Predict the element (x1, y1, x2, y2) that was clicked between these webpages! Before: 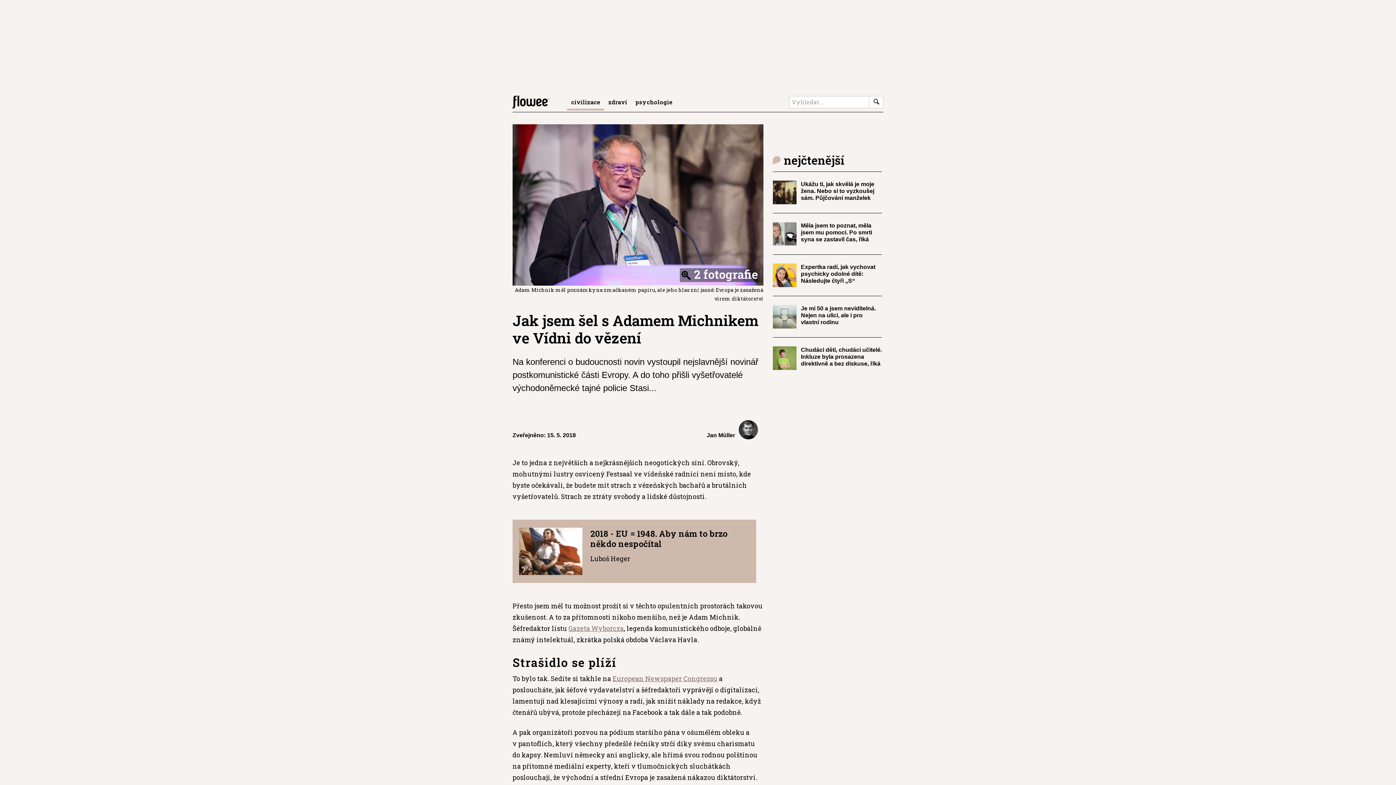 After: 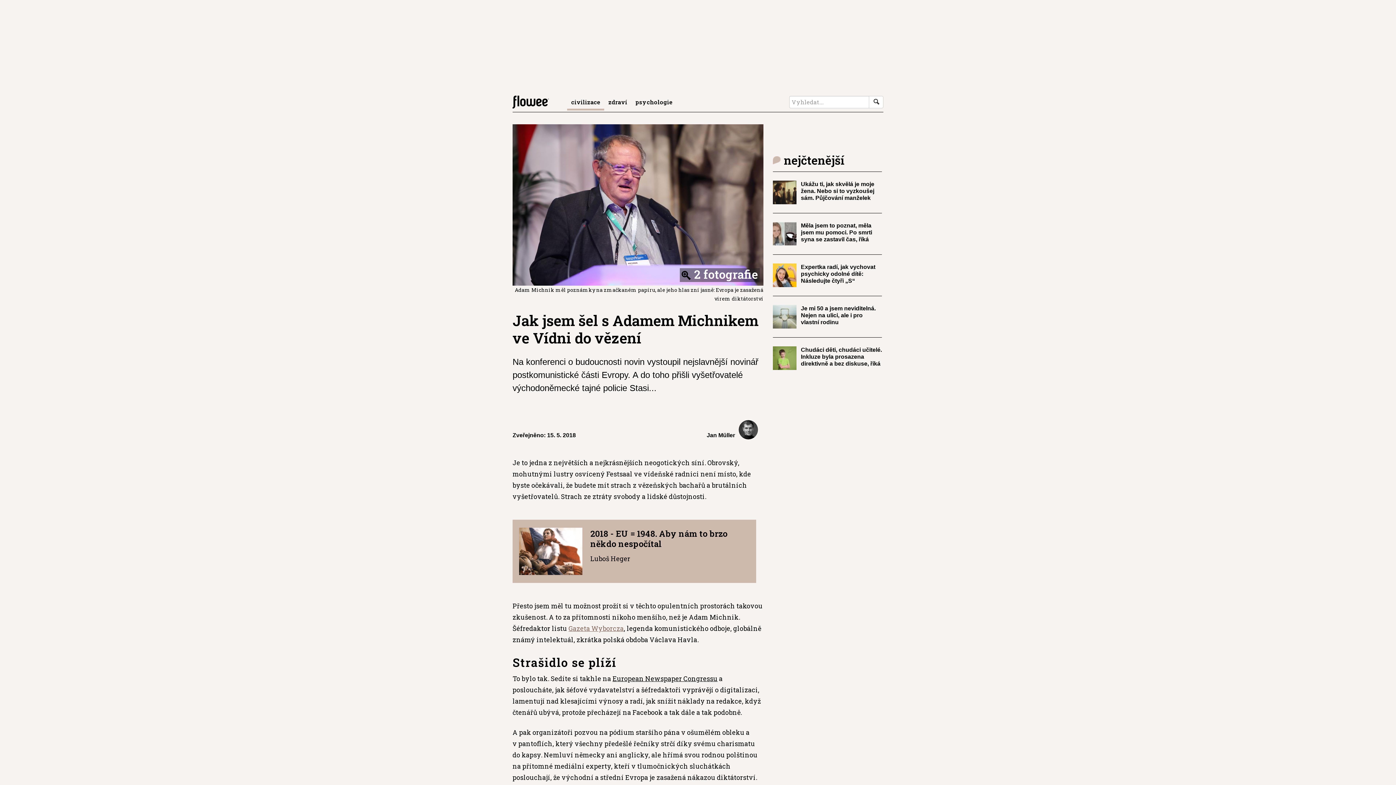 Action: bbox: (612, 674, 717, 683) label: European Newspaper Congressu